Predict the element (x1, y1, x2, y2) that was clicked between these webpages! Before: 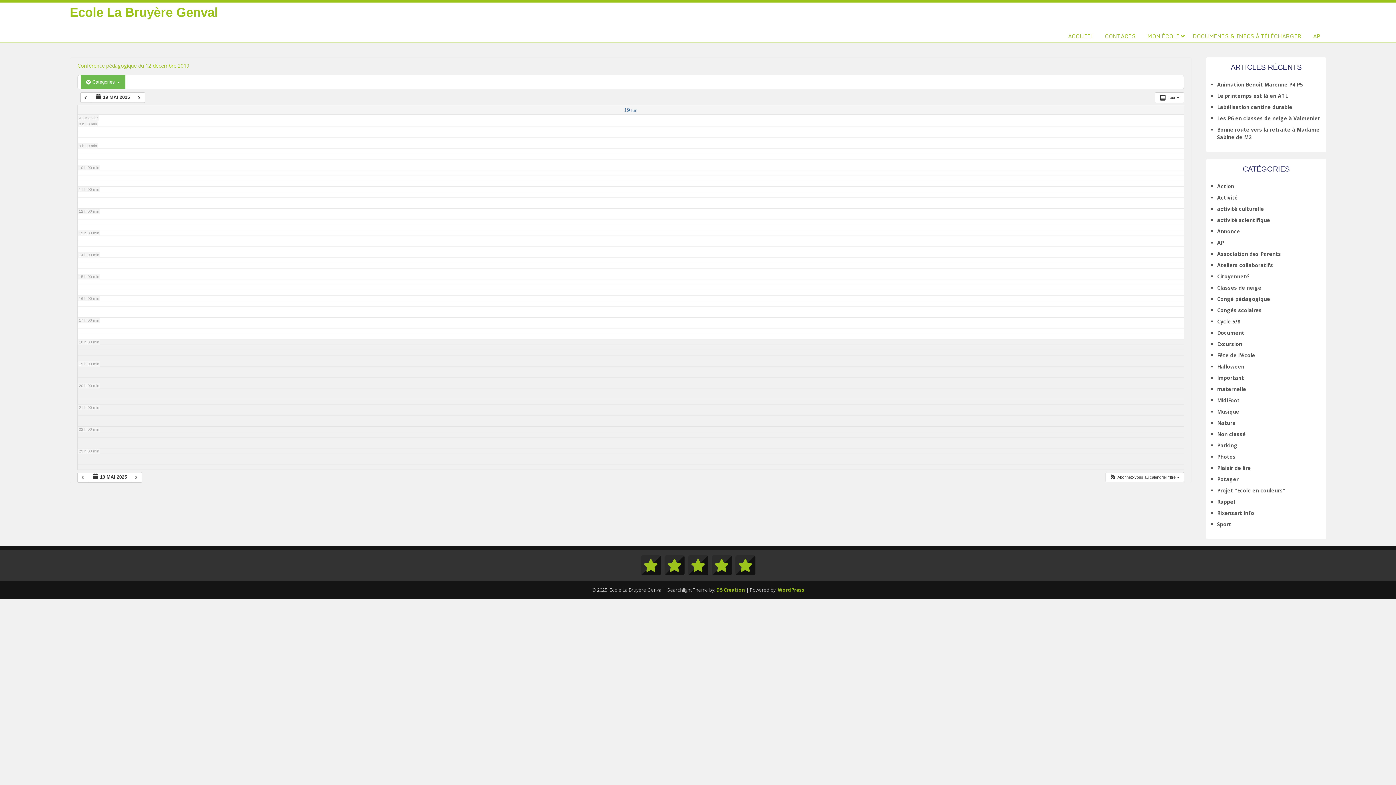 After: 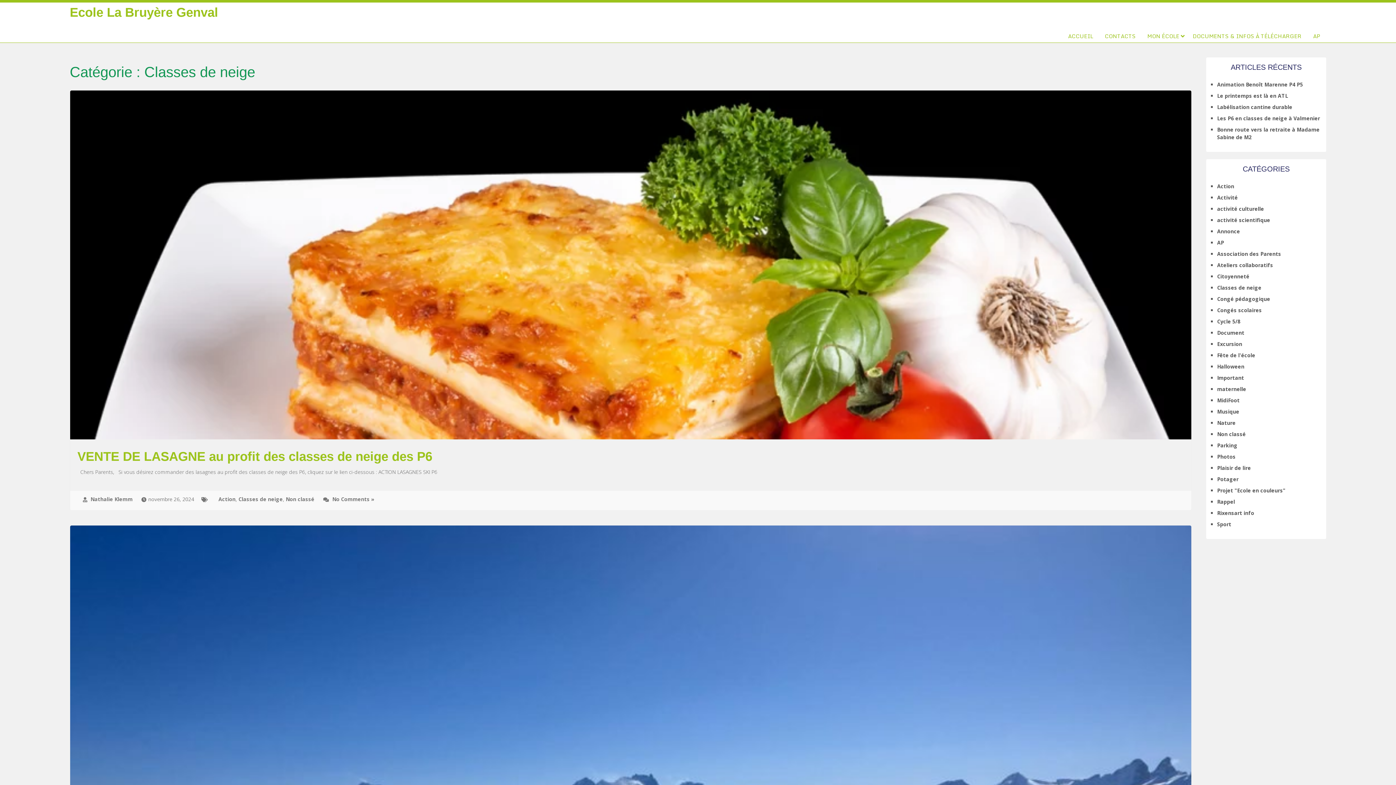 Action: label: Classes de neige bbox: (1217, 284, 1261, 291)